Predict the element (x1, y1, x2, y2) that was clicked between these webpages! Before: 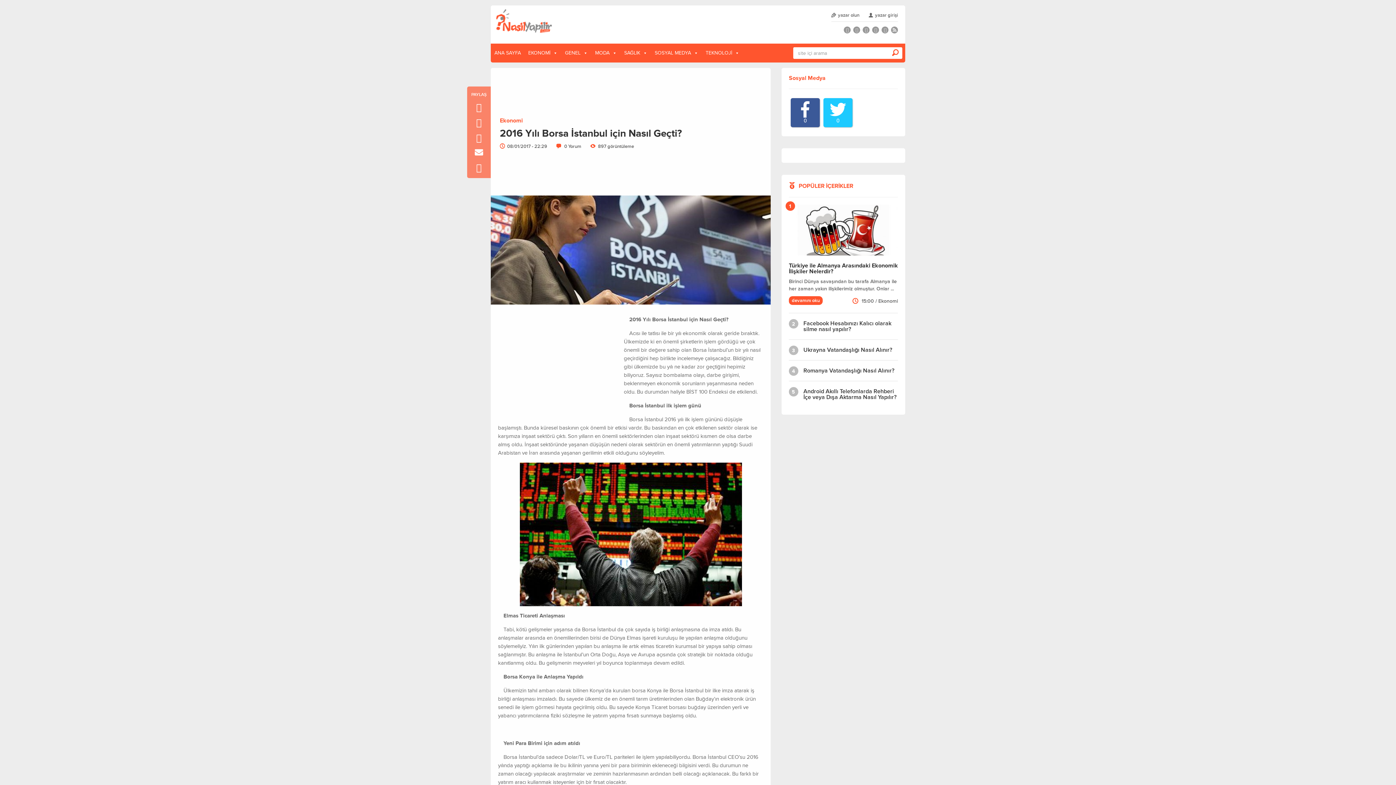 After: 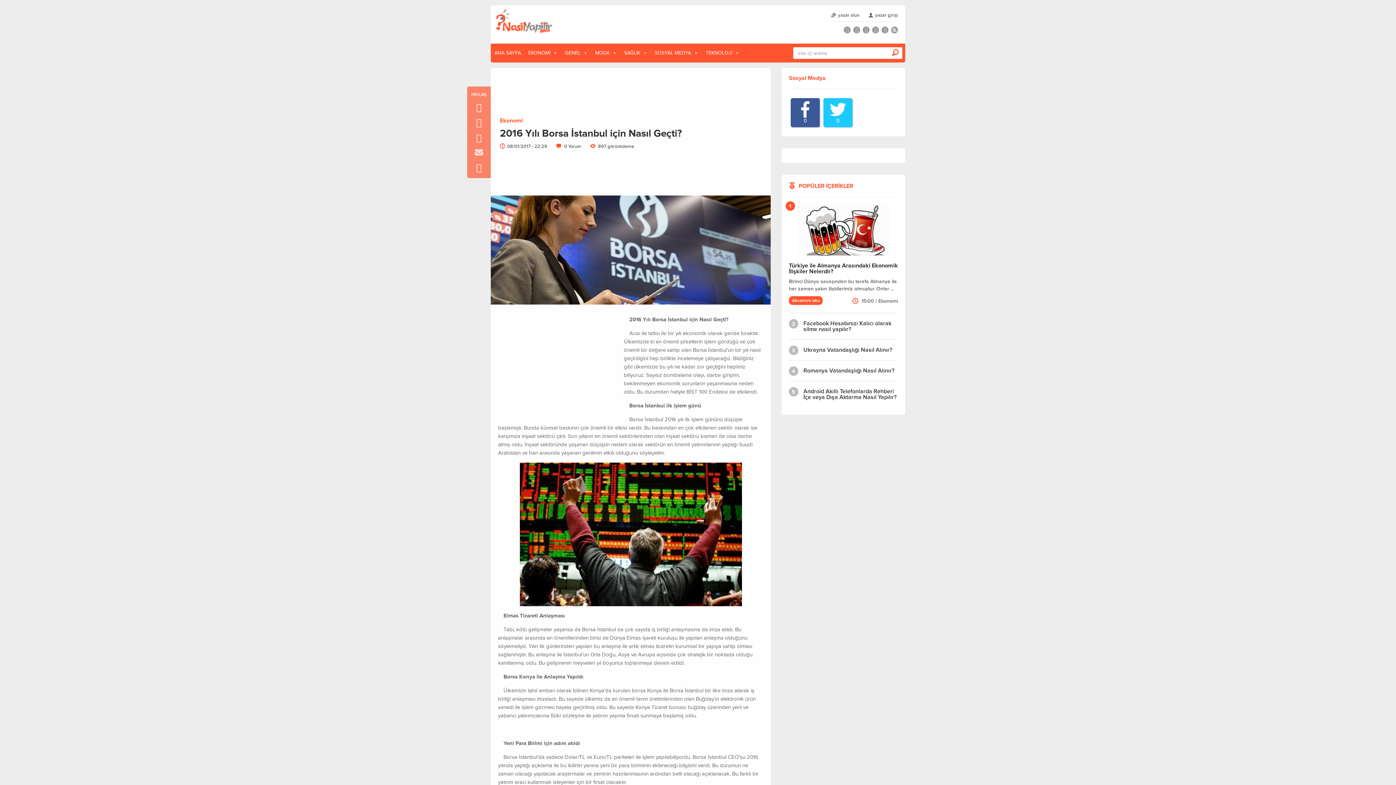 Action: bbox: (467, 148, 490, 157)